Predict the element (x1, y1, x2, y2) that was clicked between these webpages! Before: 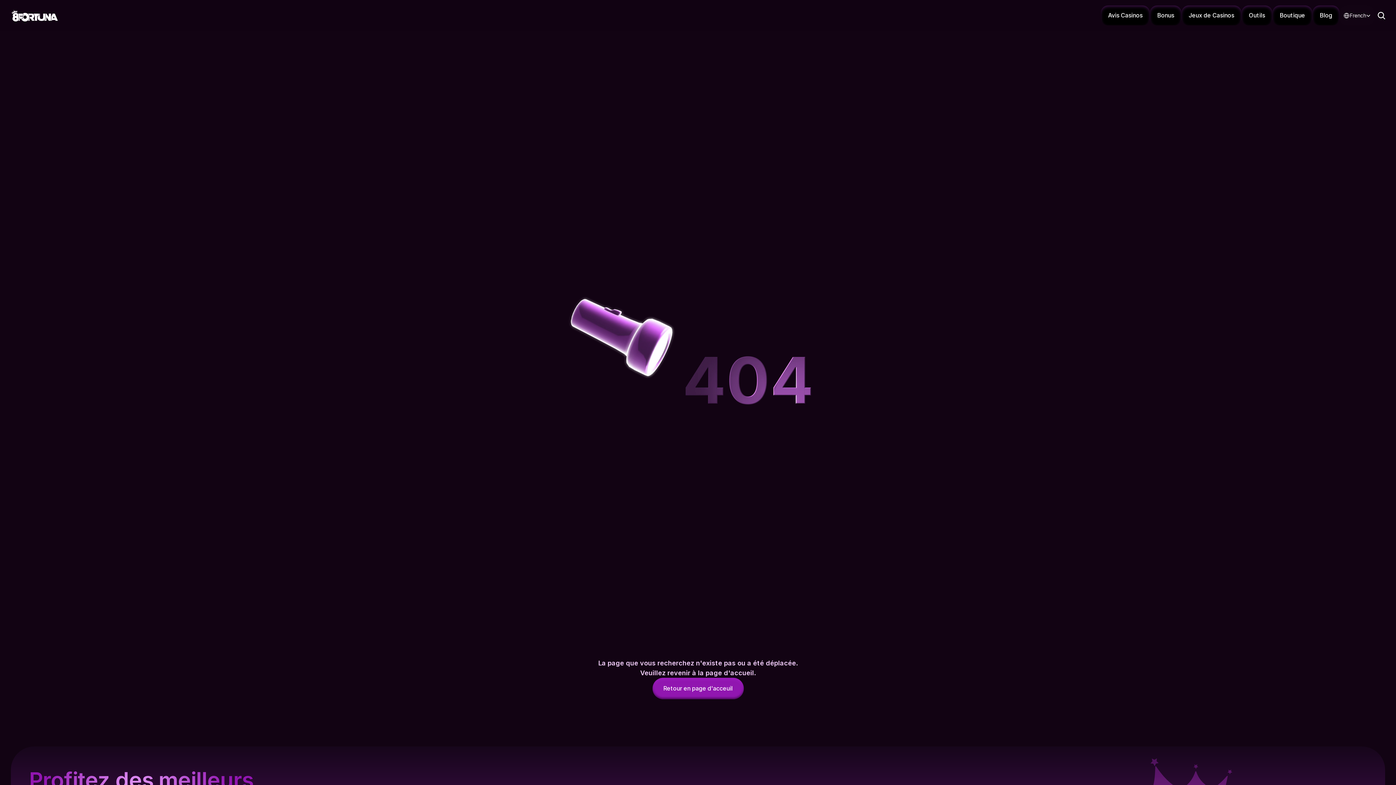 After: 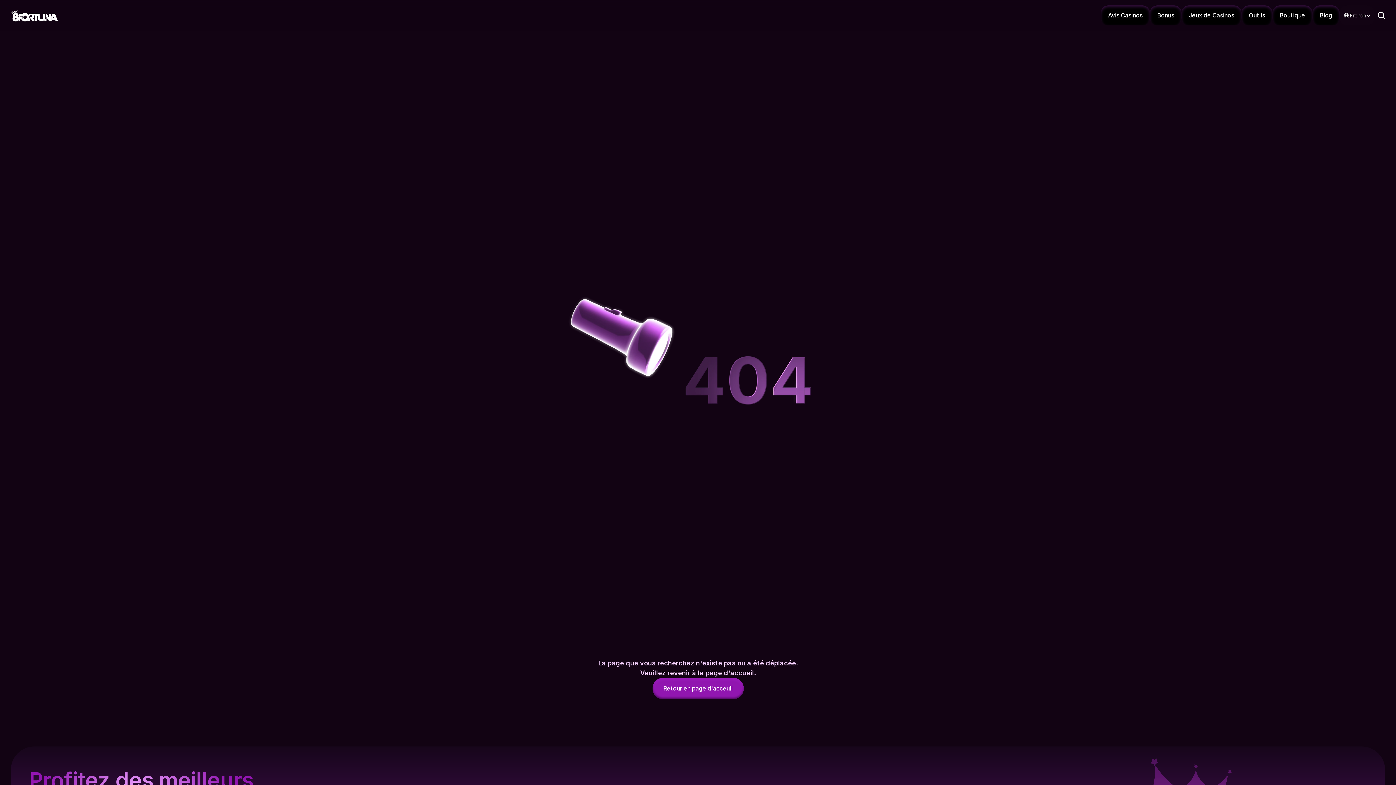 Action: label: Search Icon bbox: (1374, 8, 1389, 22)